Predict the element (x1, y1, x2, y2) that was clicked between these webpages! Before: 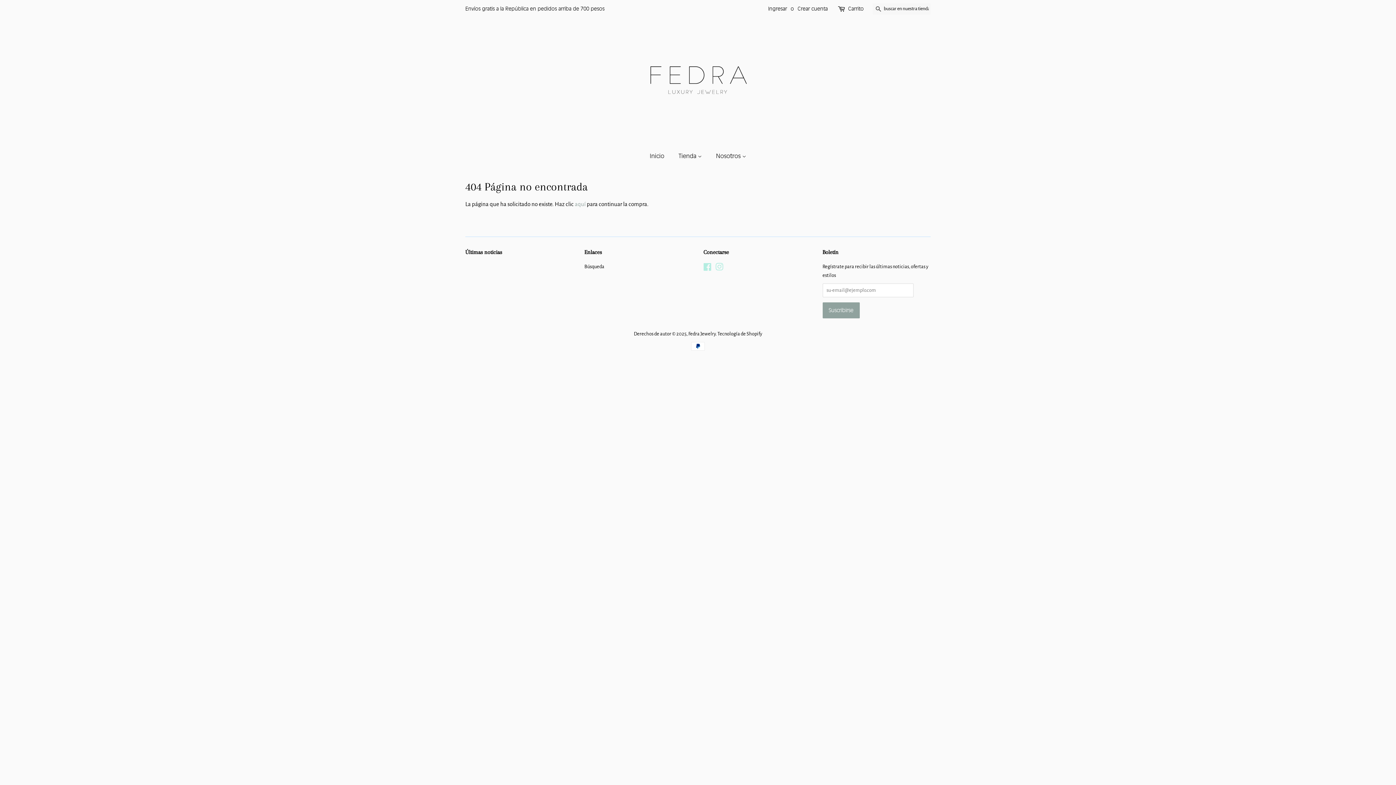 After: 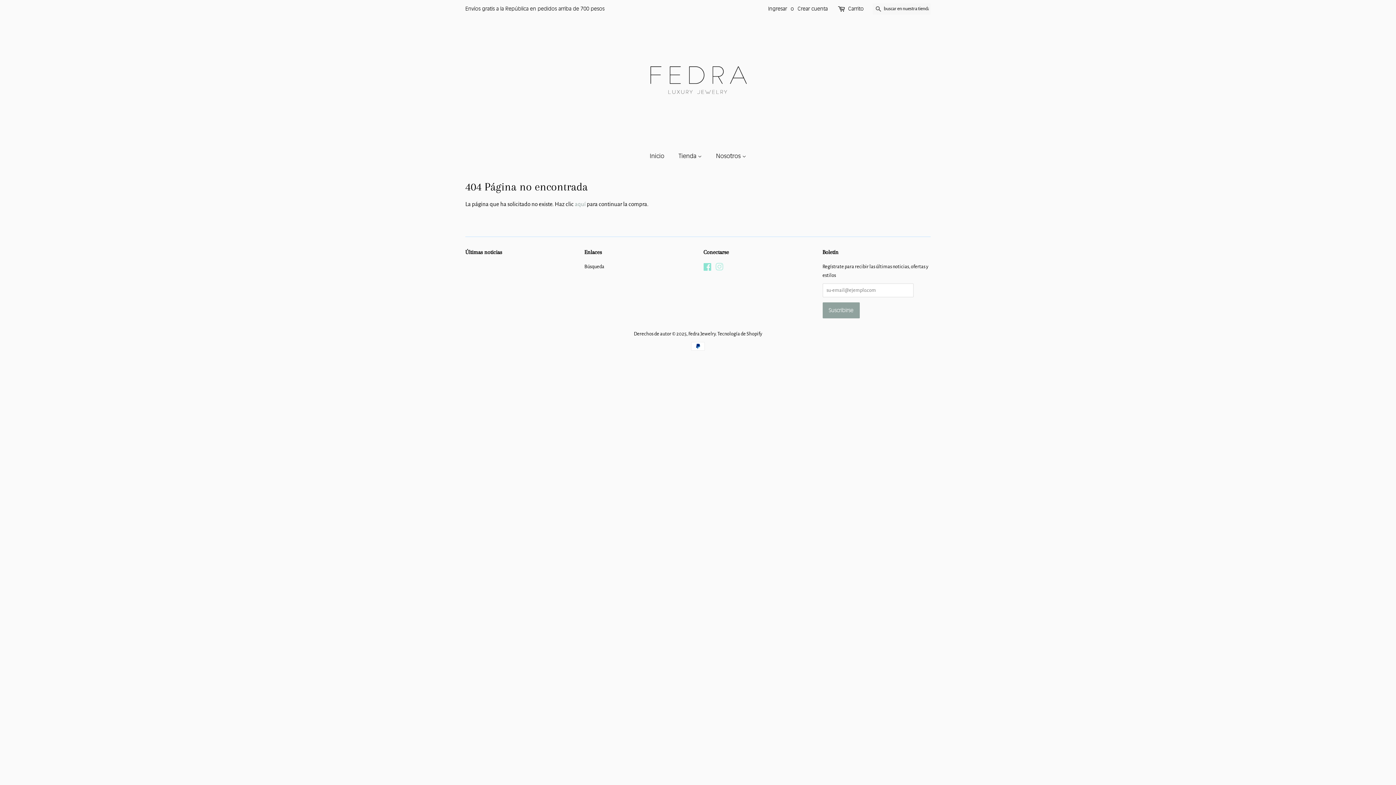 Action: label: Facebook bbox: (703, 265, 712, 271)